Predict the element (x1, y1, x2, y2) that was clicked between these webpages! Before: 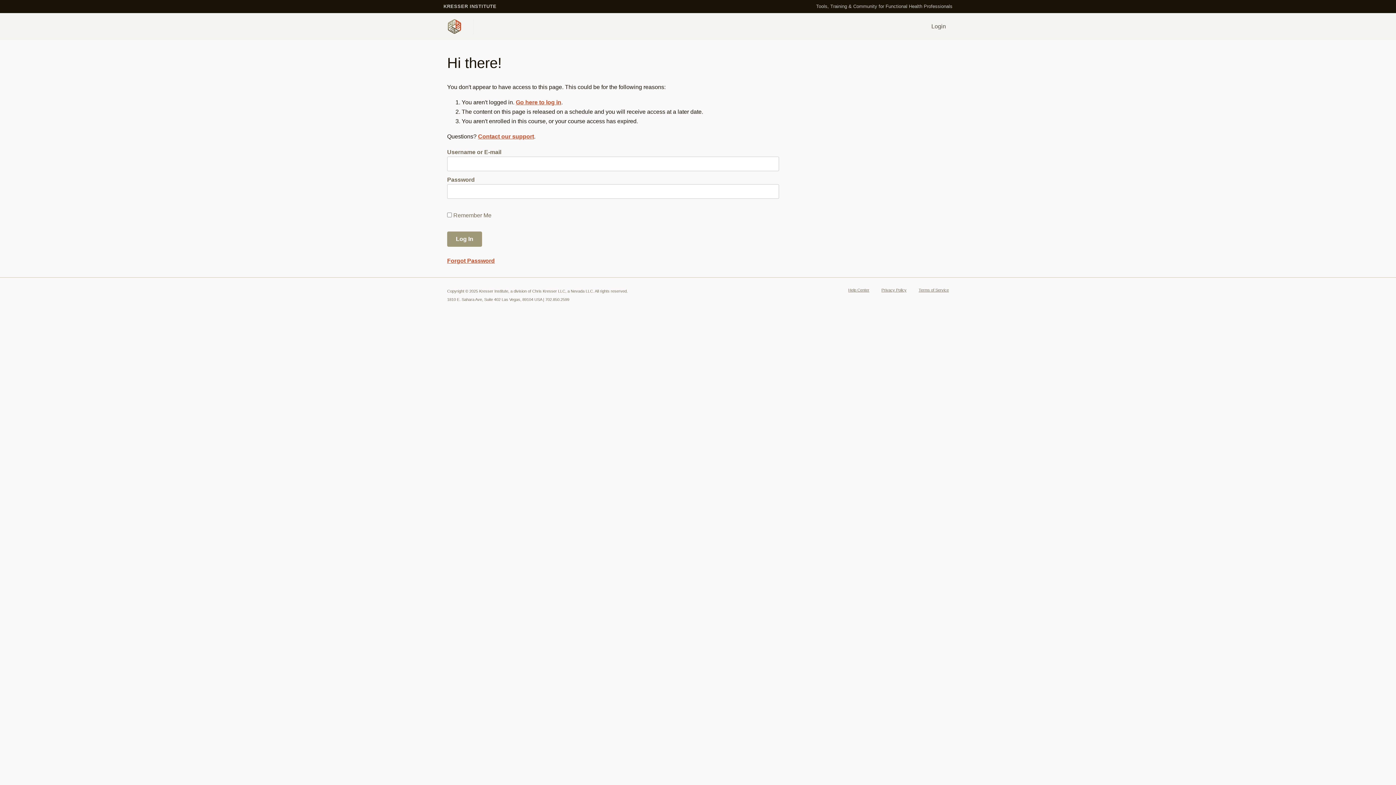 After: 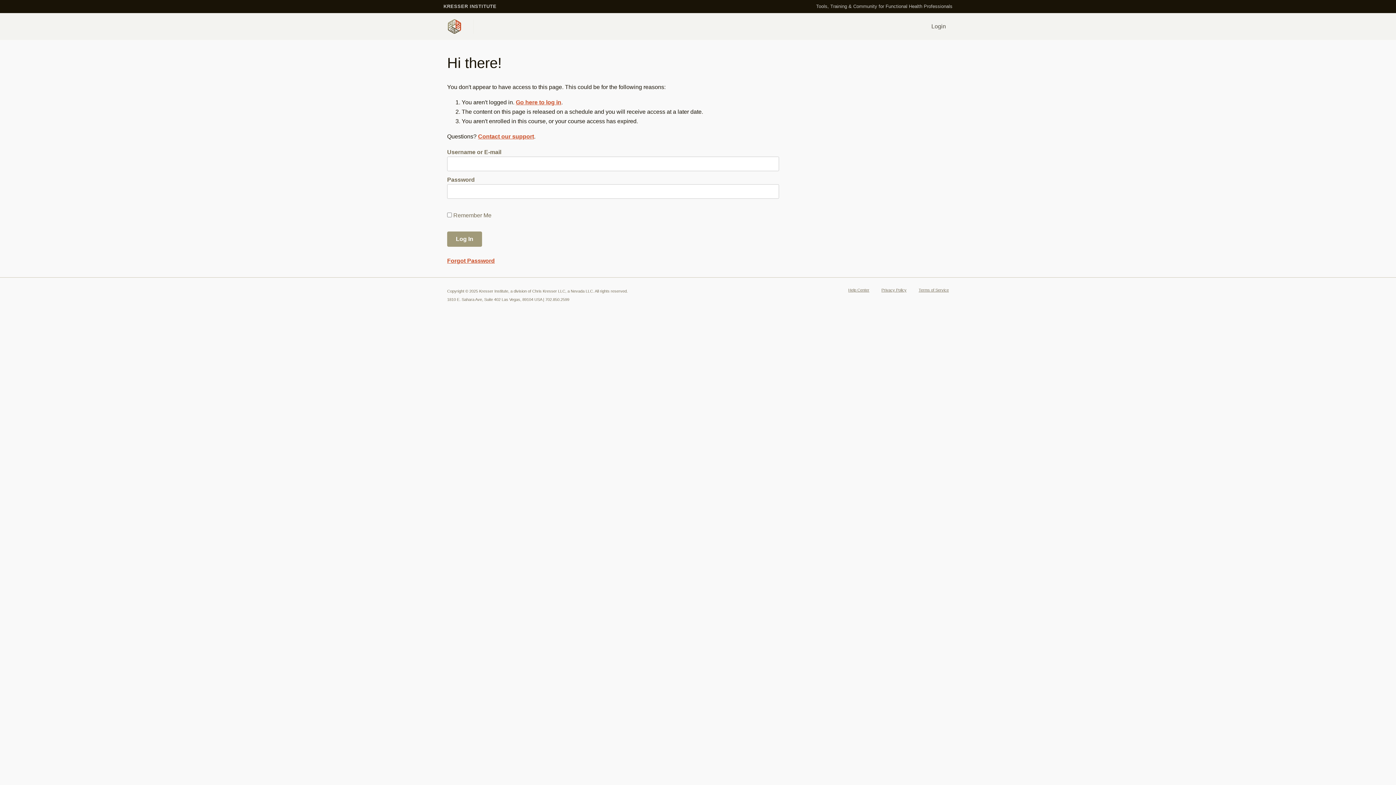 Action: label: Help Center bbox: (842, 285, 875, 294)